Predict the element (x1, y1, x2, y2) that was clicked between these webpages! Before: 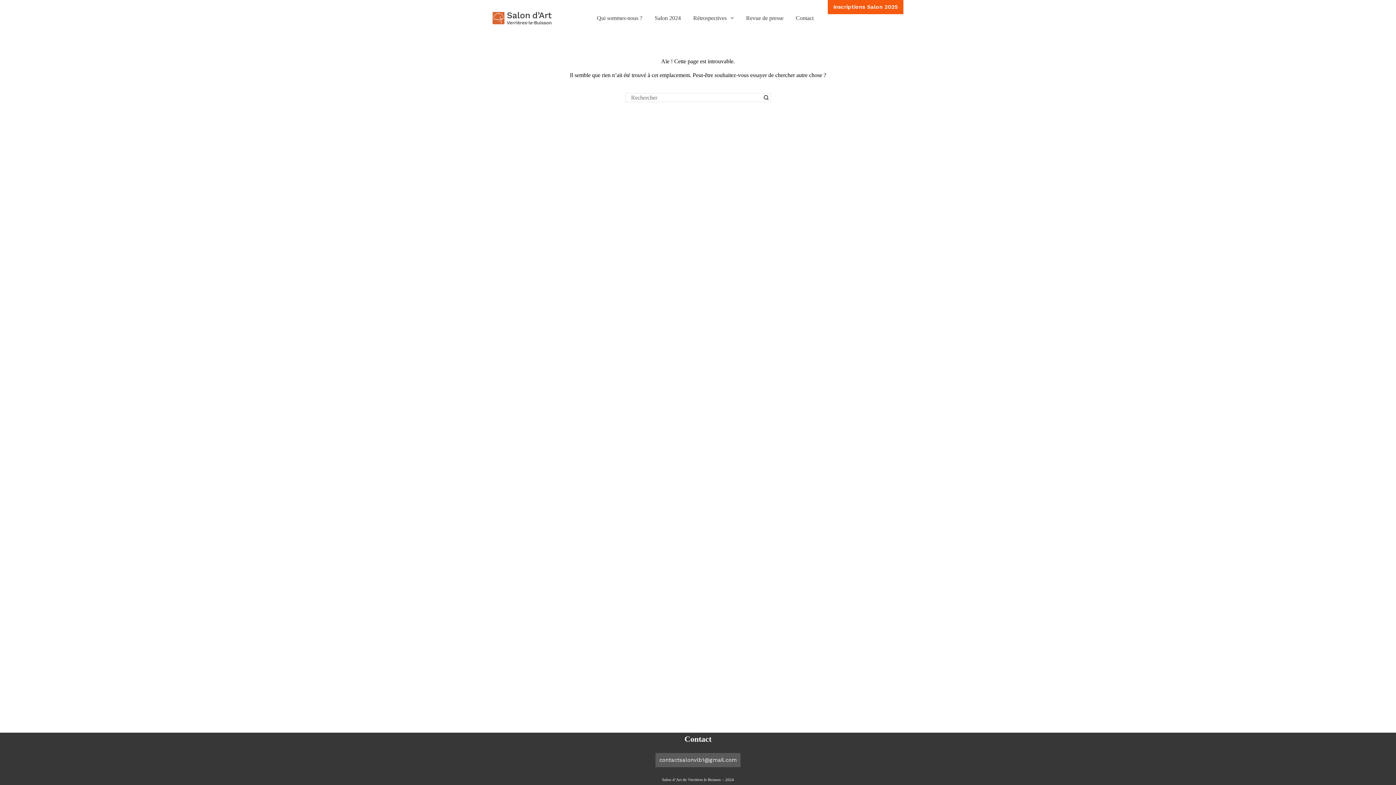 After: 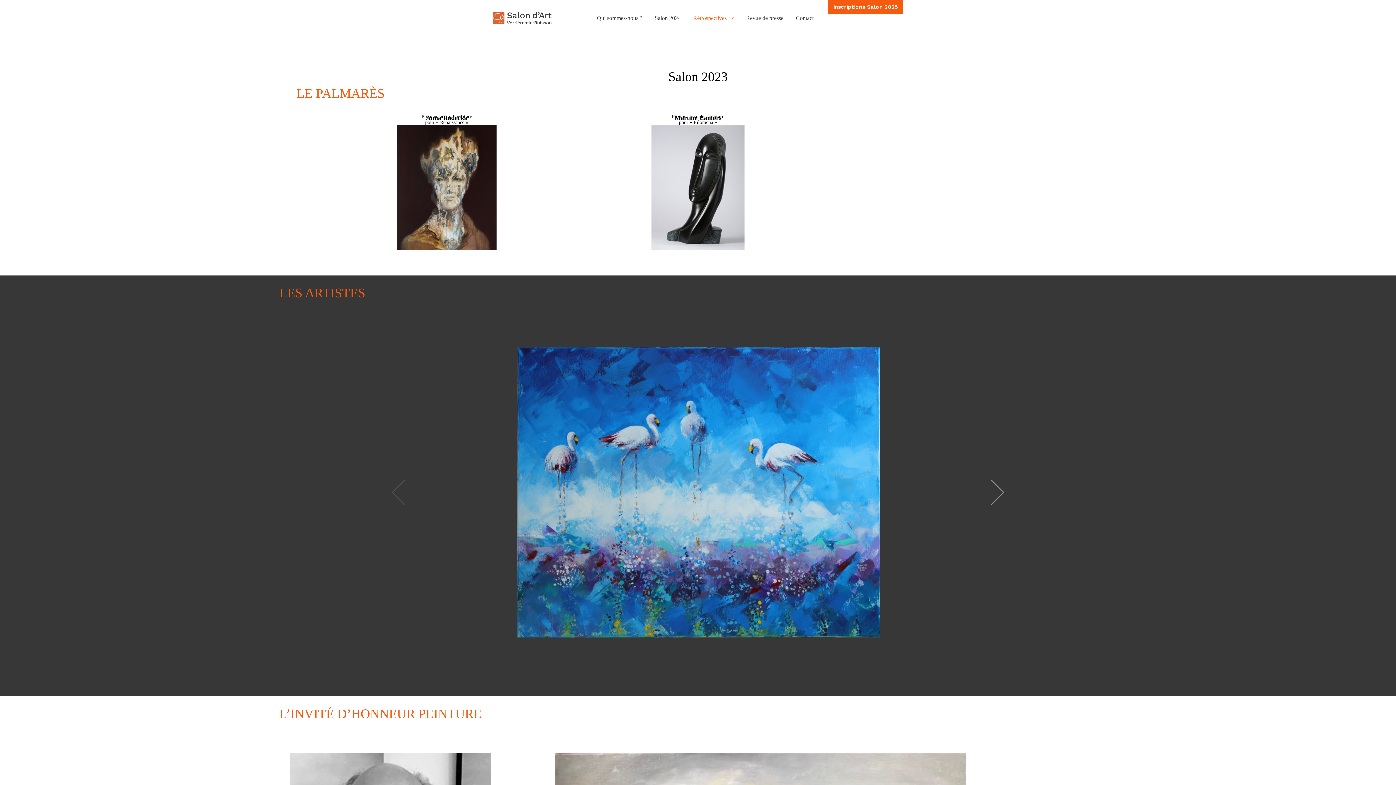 Action: bbox: (687, 0, 740, 36) label: Rétrospectives